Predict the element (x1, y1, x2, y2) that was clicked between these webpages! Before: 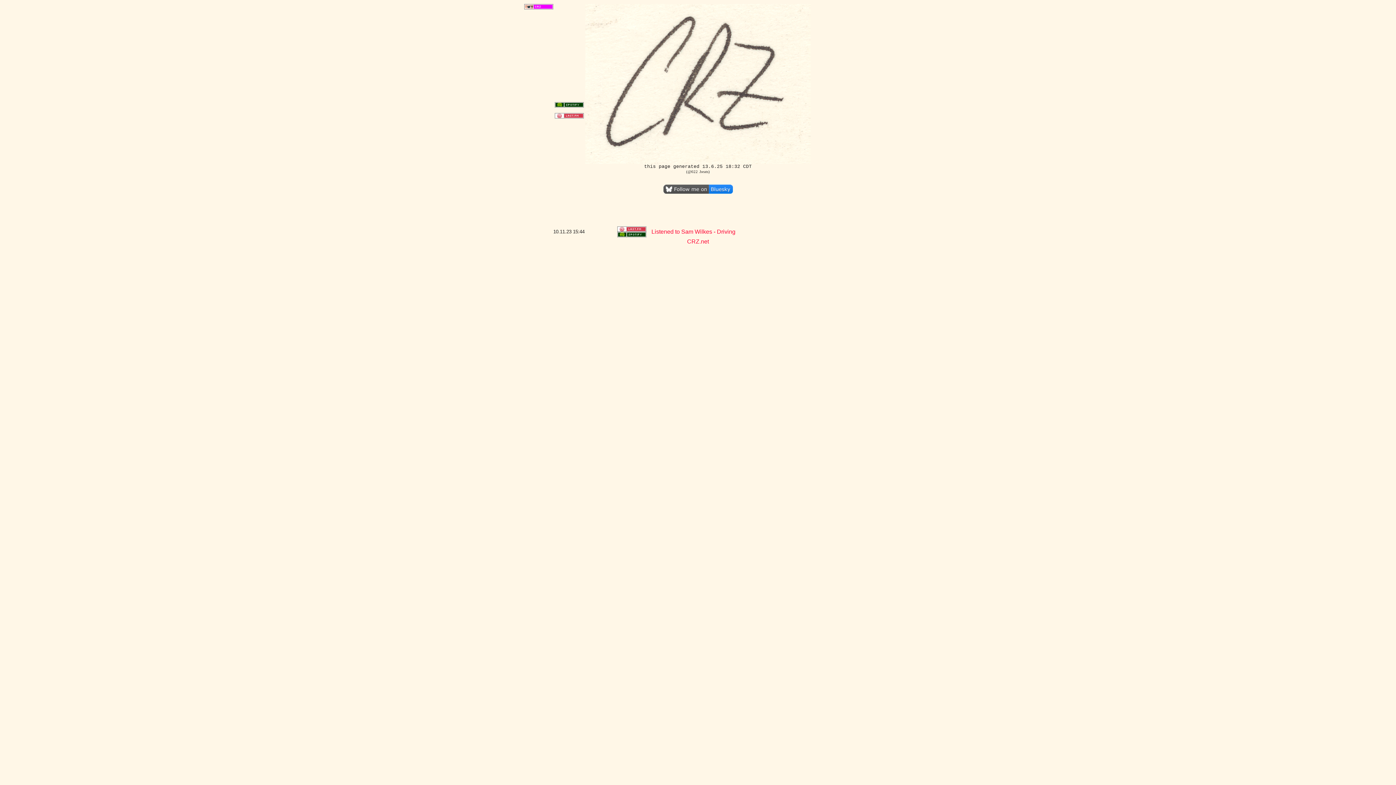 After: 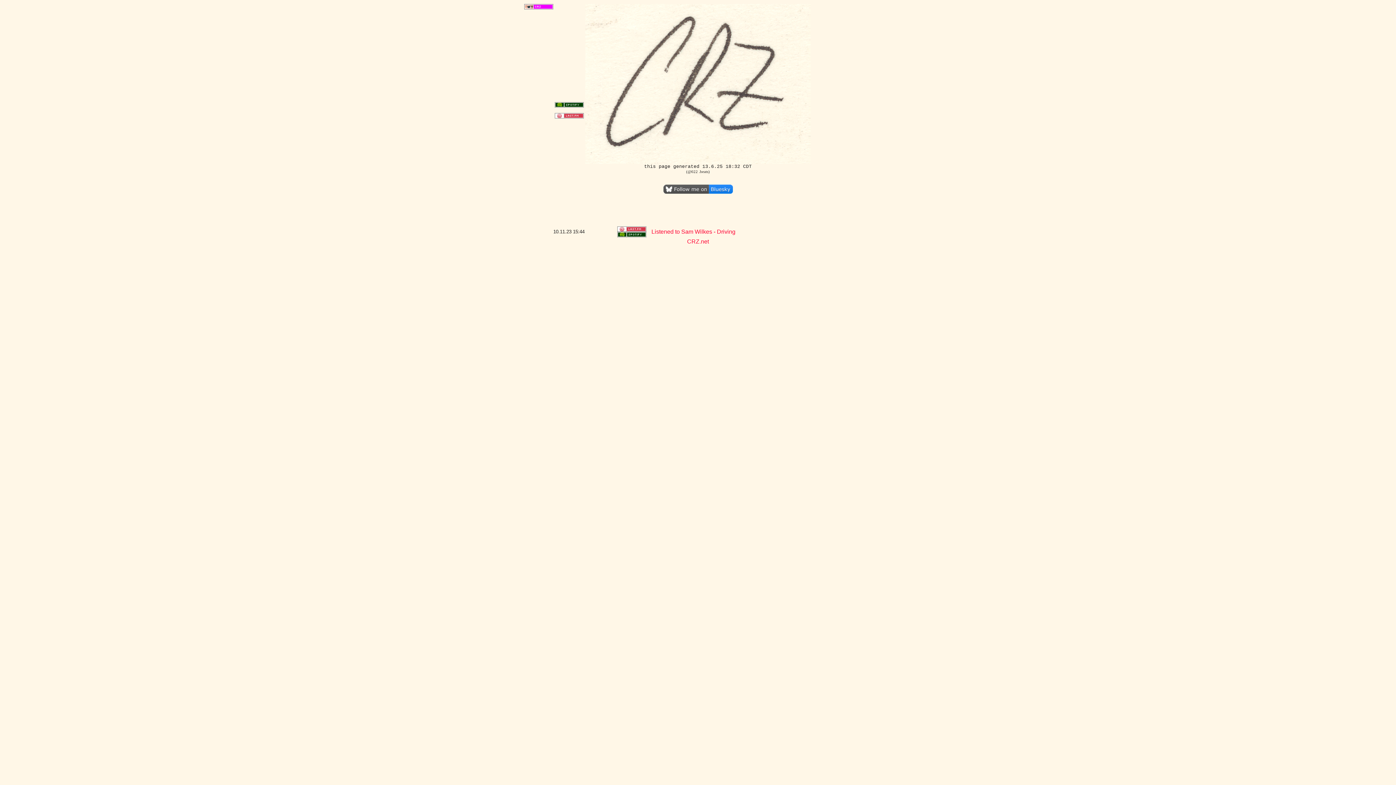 Action: label:   bbox: (571, 229, 573, 234)